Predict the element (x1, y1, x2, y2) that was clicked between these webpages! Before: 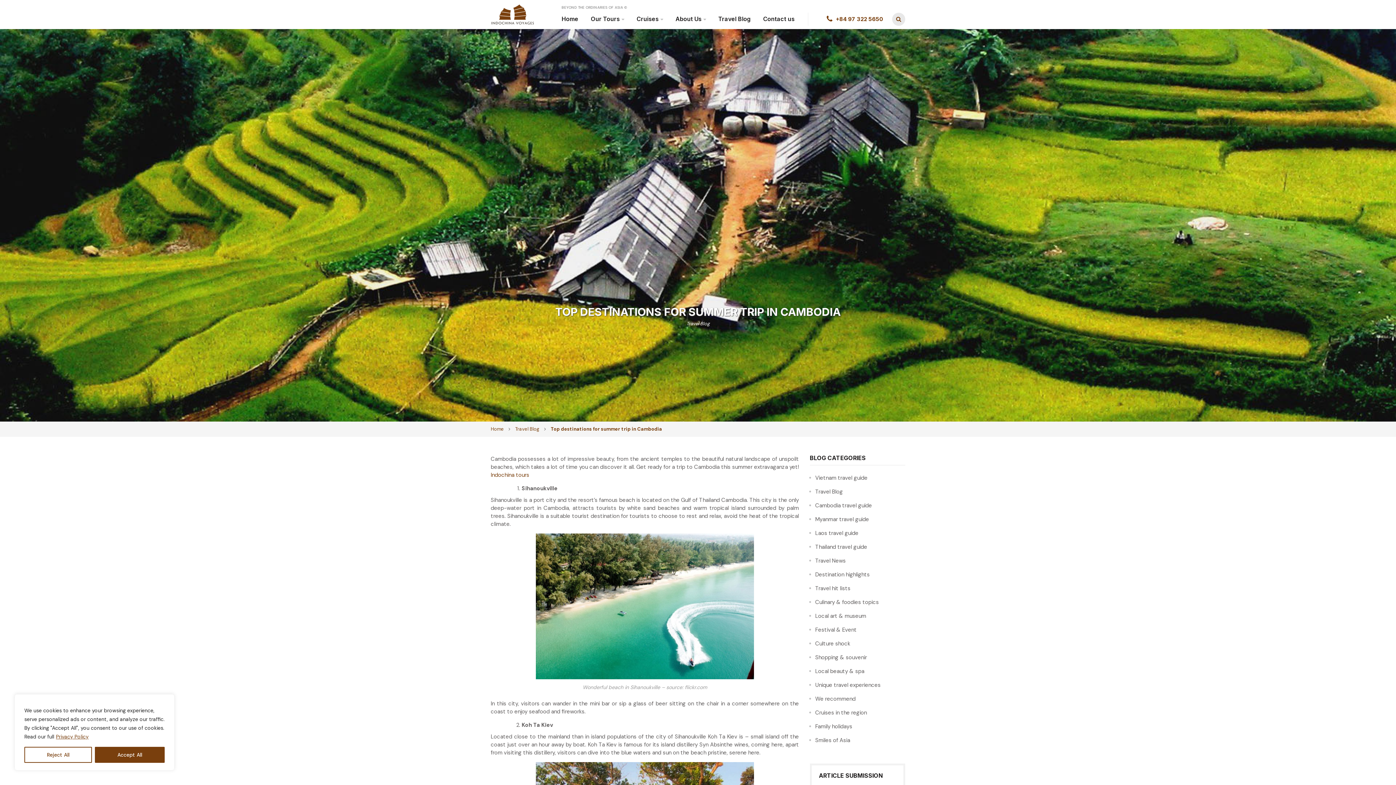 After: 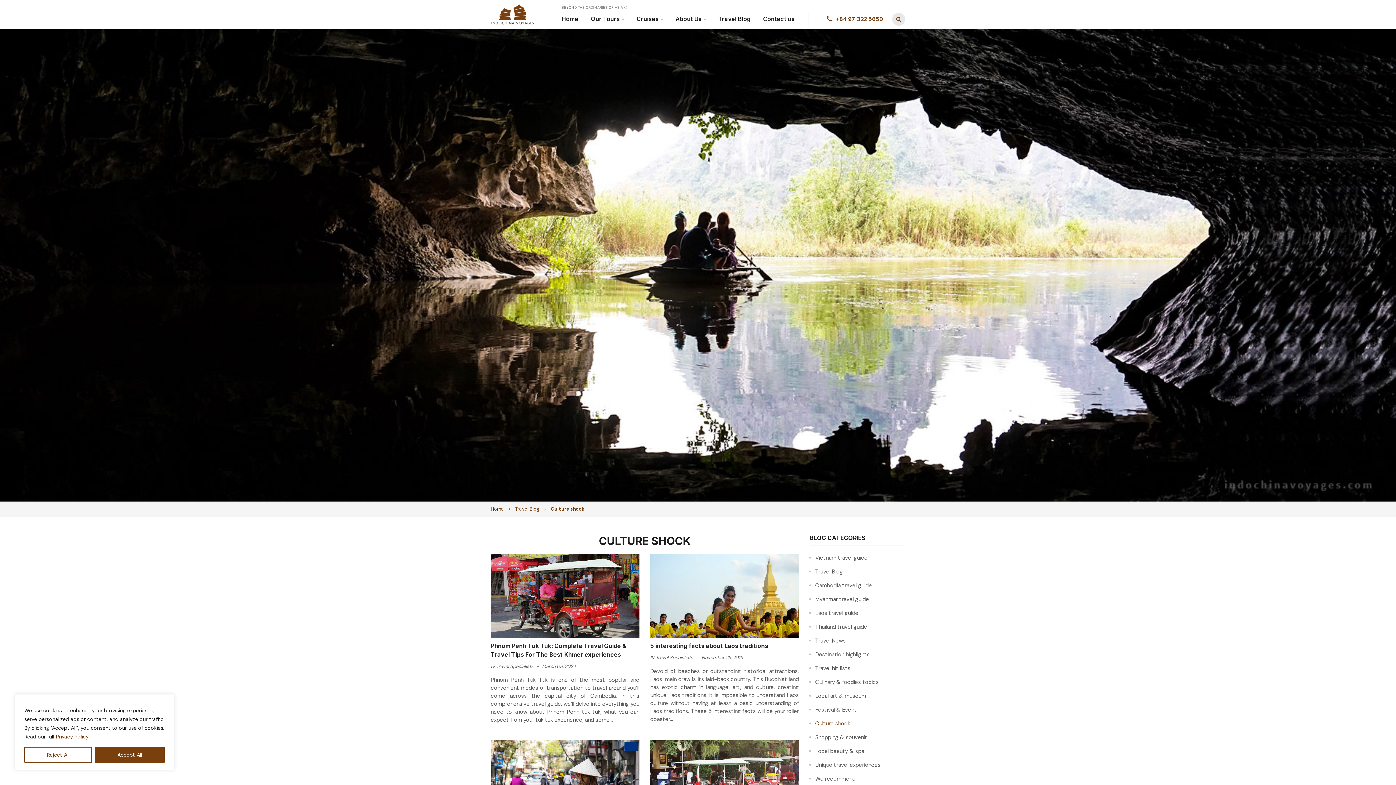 Action: label: Culture shock bbox: (815, 640, 905, 648)